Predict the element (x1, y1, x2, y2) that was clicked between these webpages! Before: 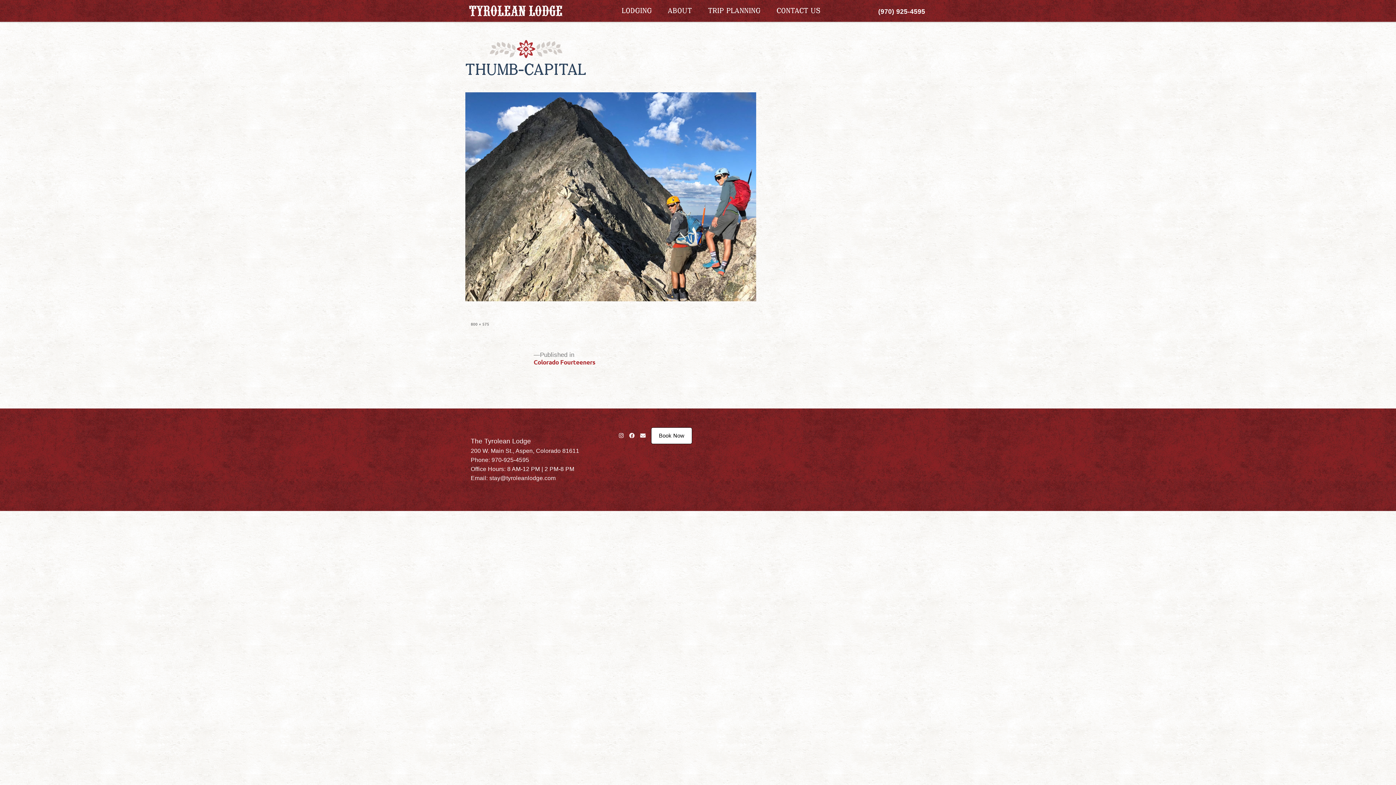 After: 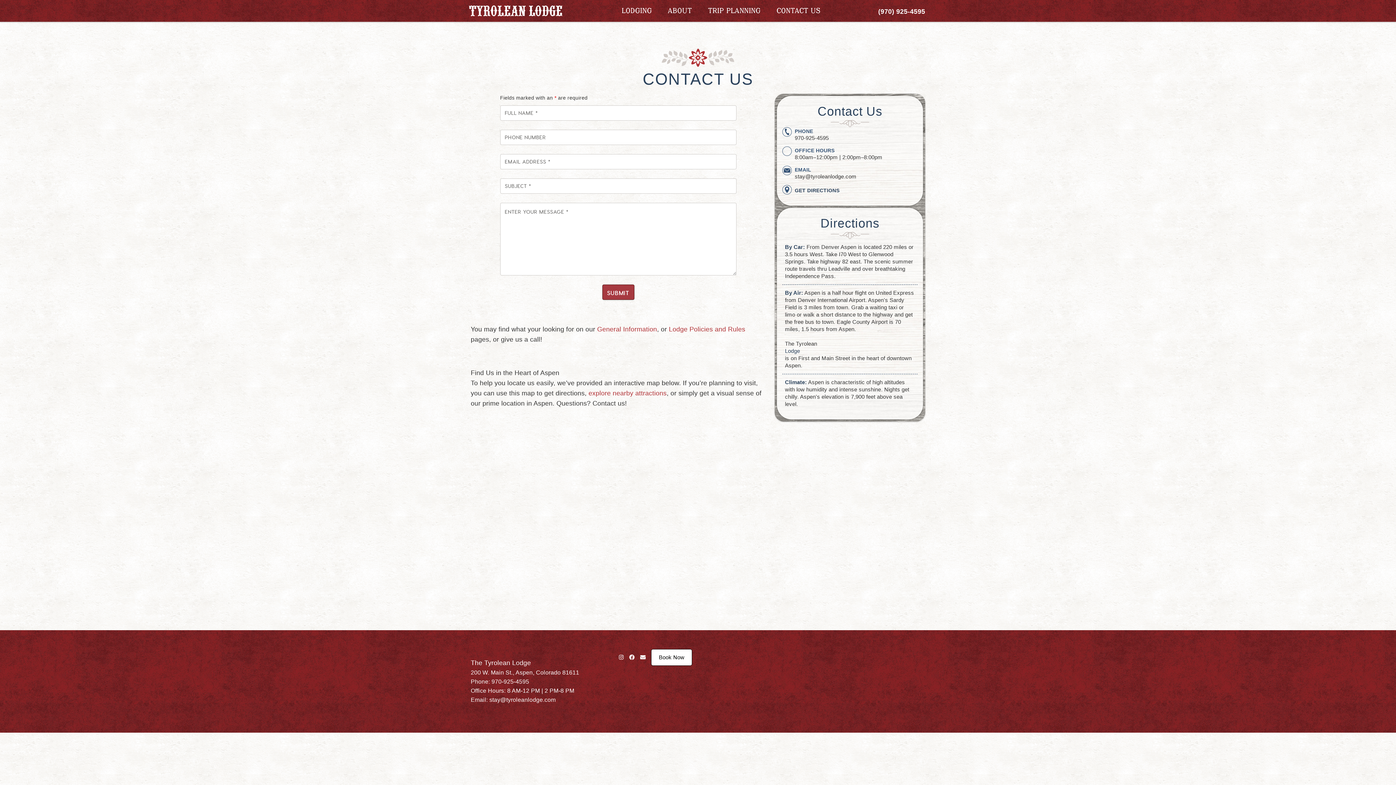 Action: bbox: (768, 0, 828, 21) label: CONTACT US